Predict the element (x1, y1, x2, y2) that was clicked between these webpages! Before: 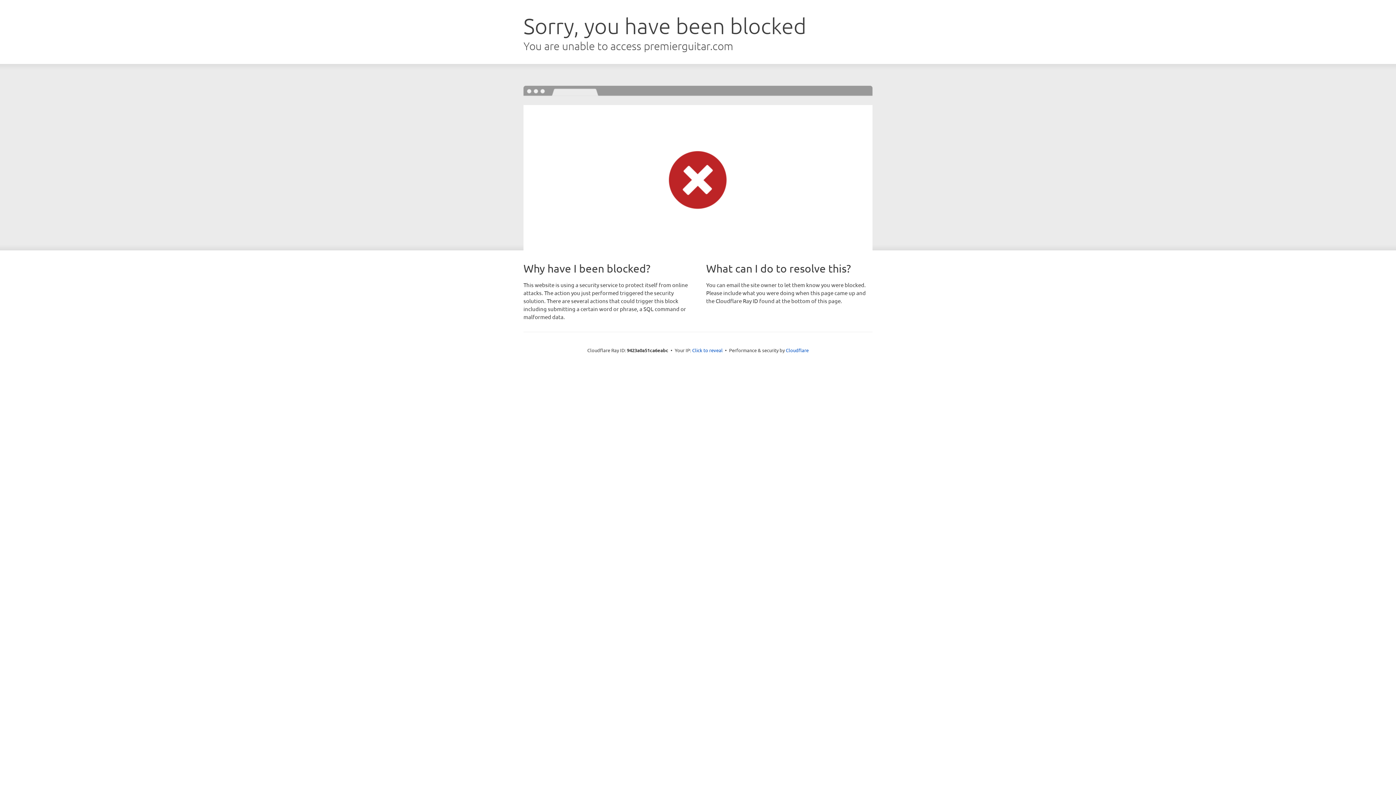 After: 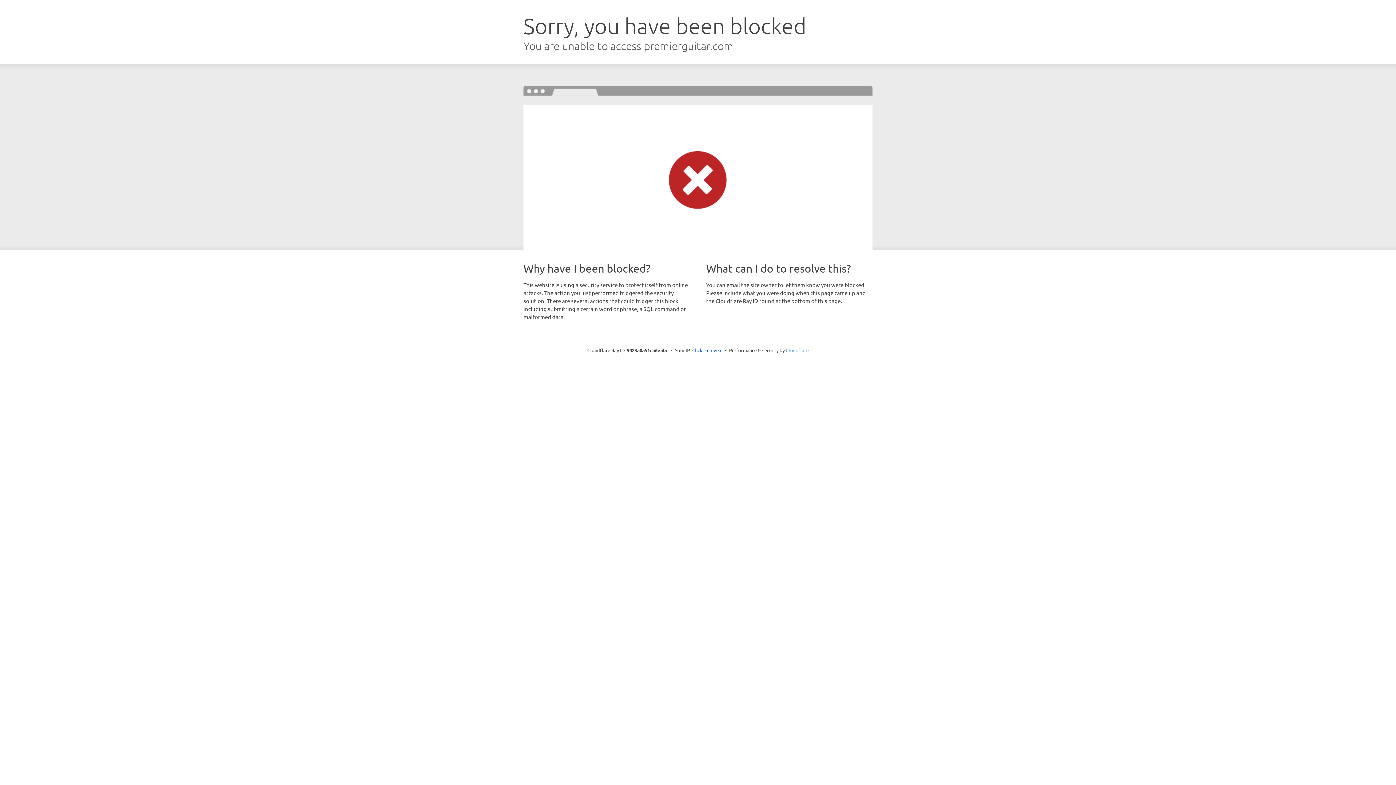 Action: label: Cloudflare bbox: (786, 347, 808, 353)